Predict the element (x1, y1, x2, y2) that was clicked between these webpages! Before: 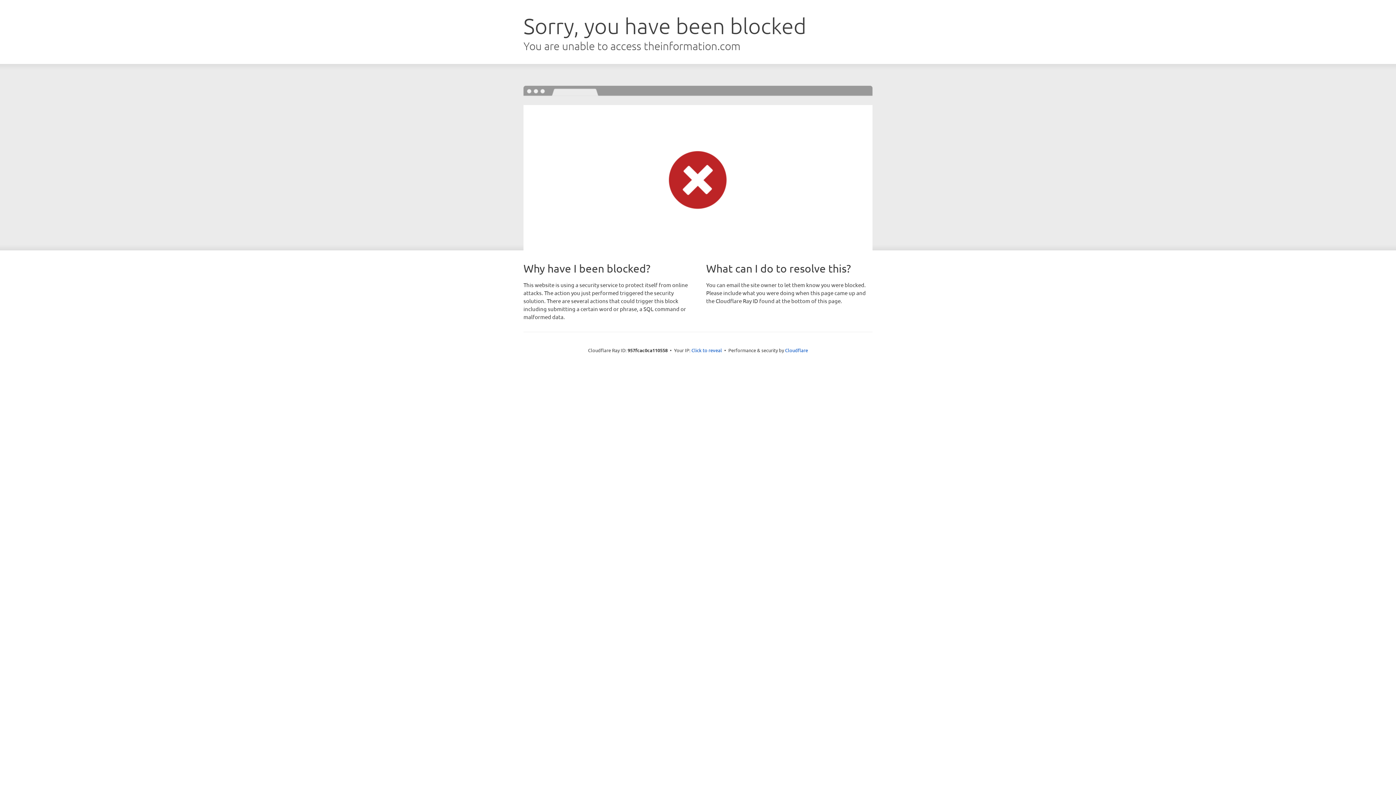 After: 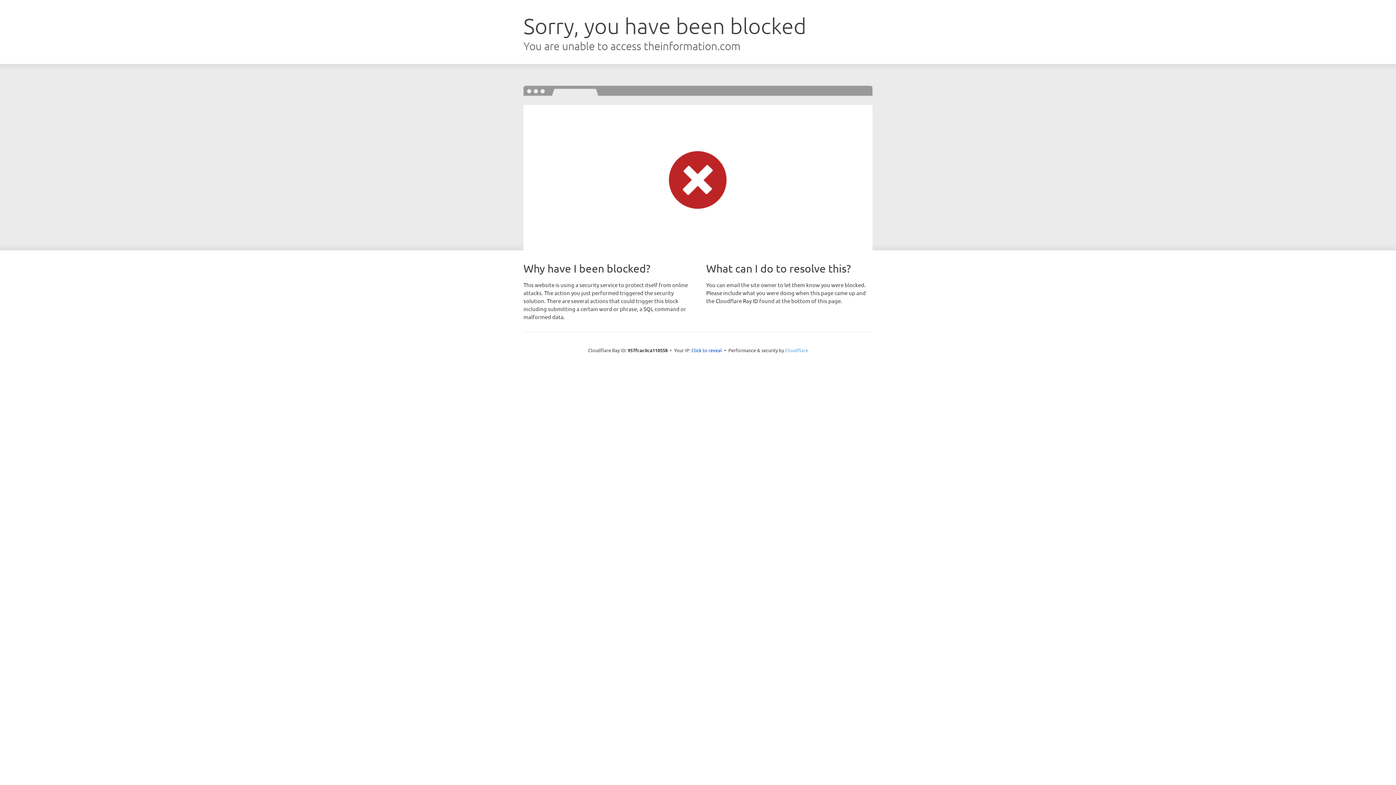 Action: label: Cloudflare bbox: (785, 347, 808, 353)